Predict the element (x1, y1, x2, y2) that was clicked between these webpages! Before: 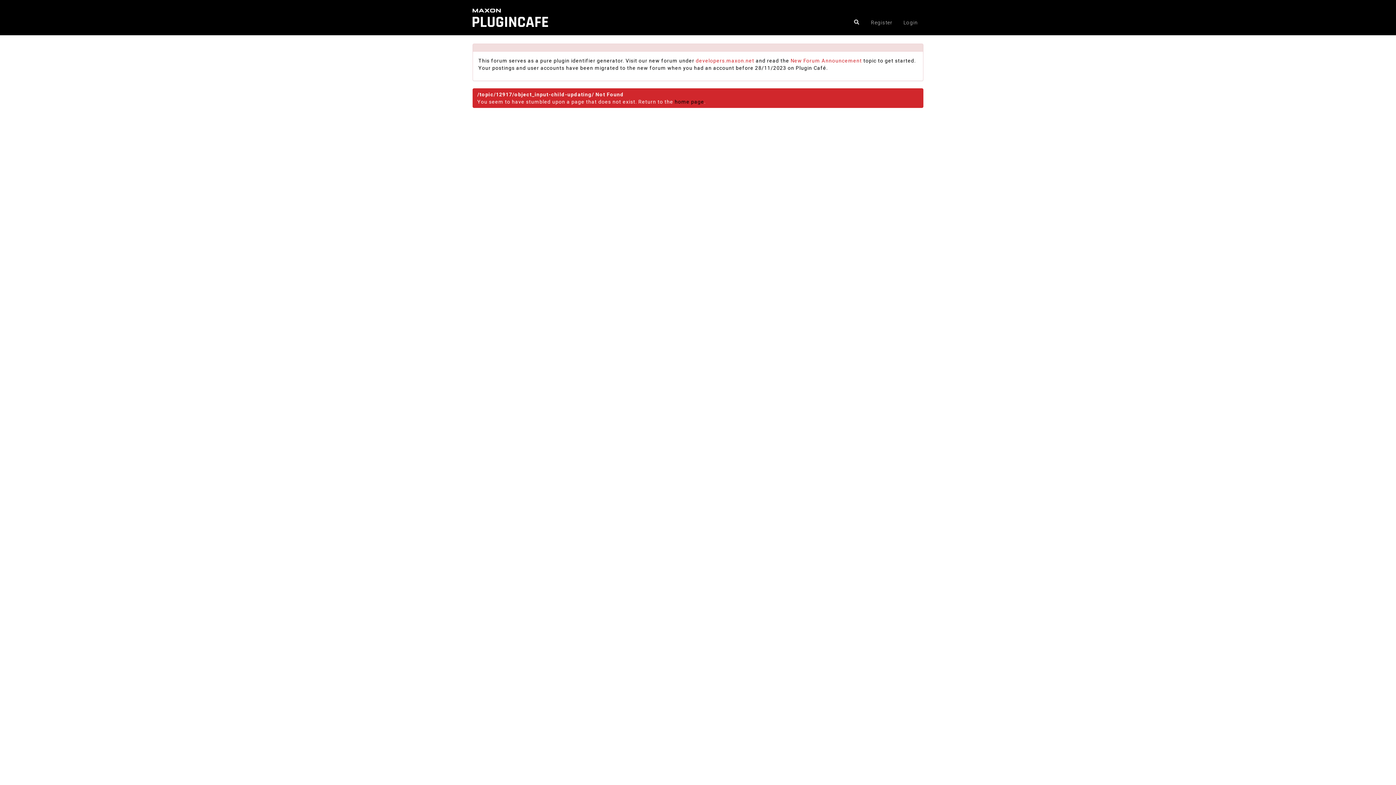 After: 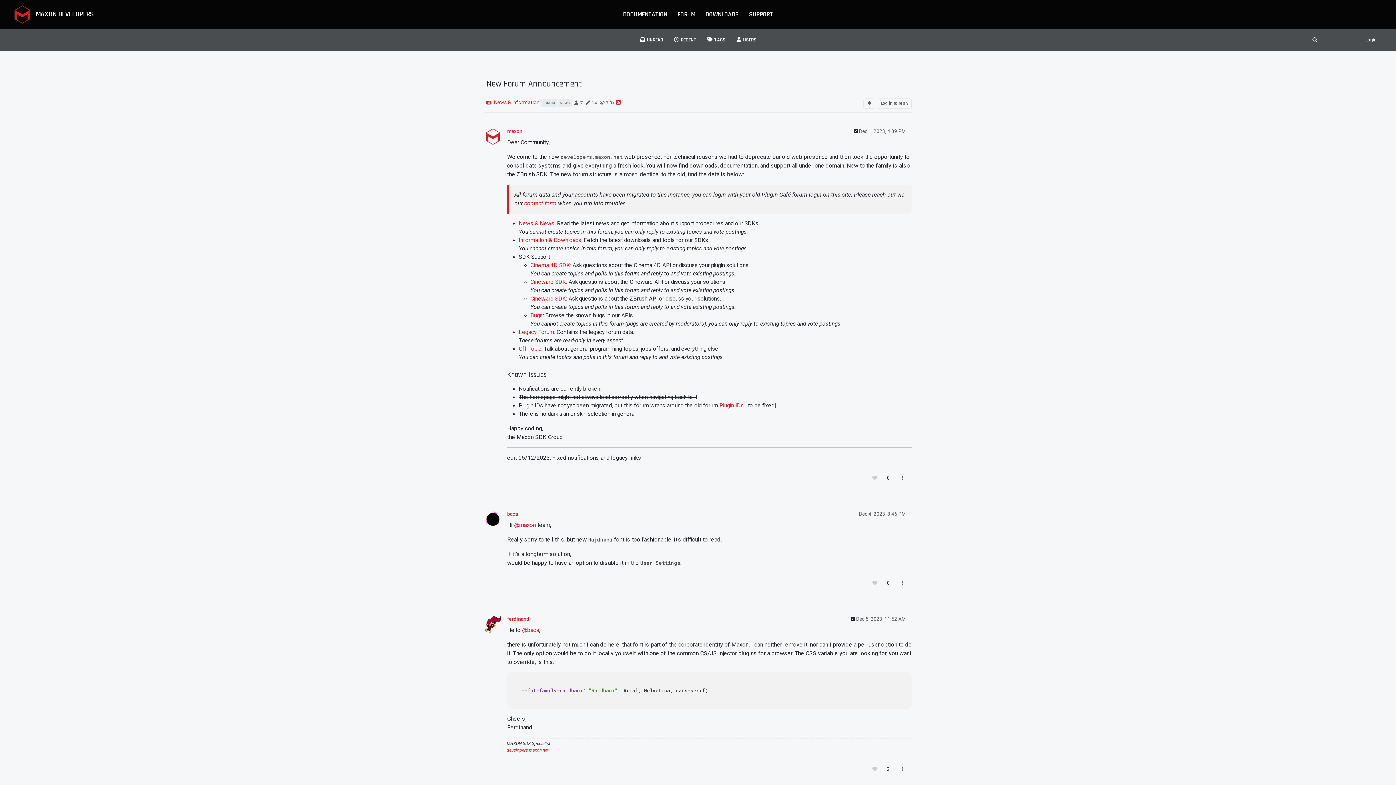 Action: label: New Forum Announcement bbox: (790, 57, 862, 63)